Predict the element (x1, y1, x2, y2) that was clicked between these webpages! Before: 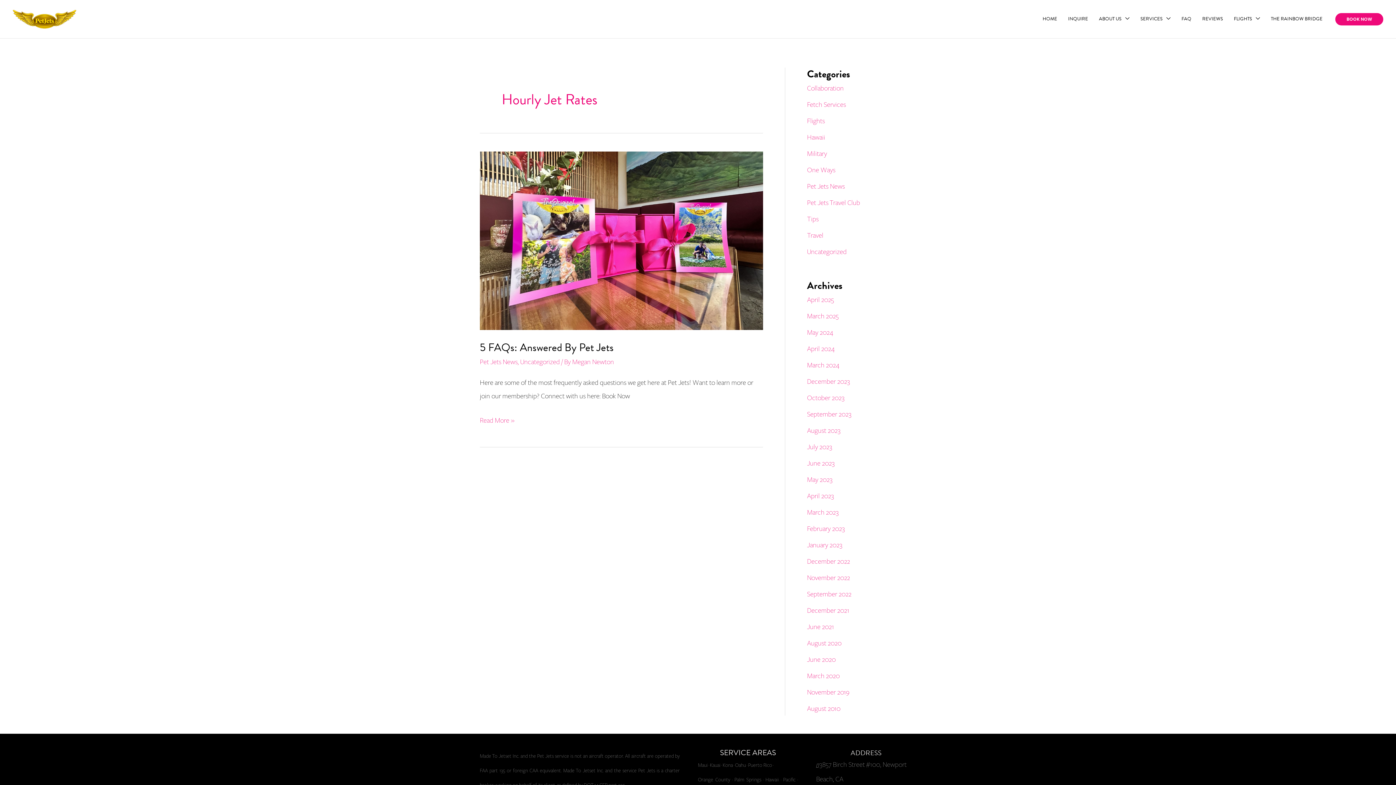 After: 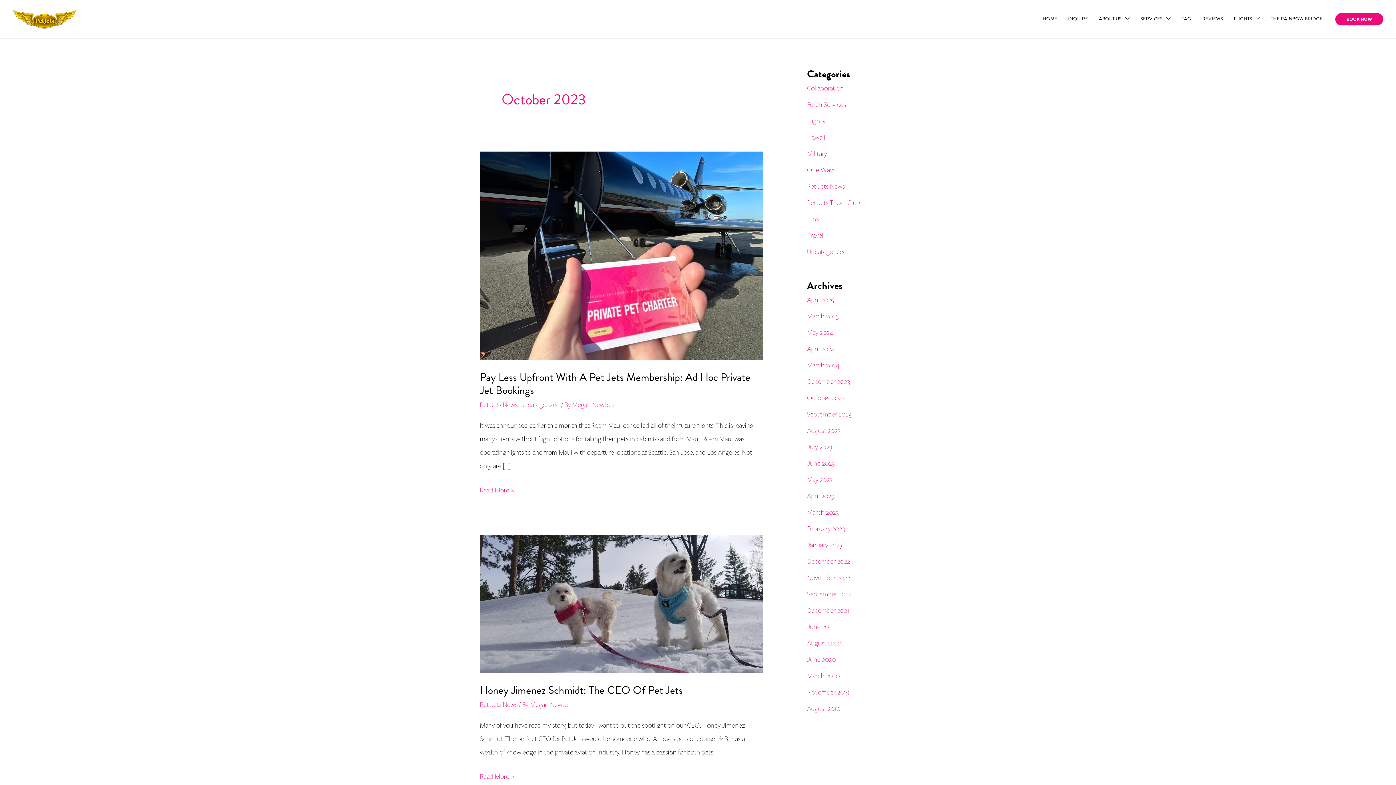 Action: bbox: (807, 393, 844, 402) label: October 2023